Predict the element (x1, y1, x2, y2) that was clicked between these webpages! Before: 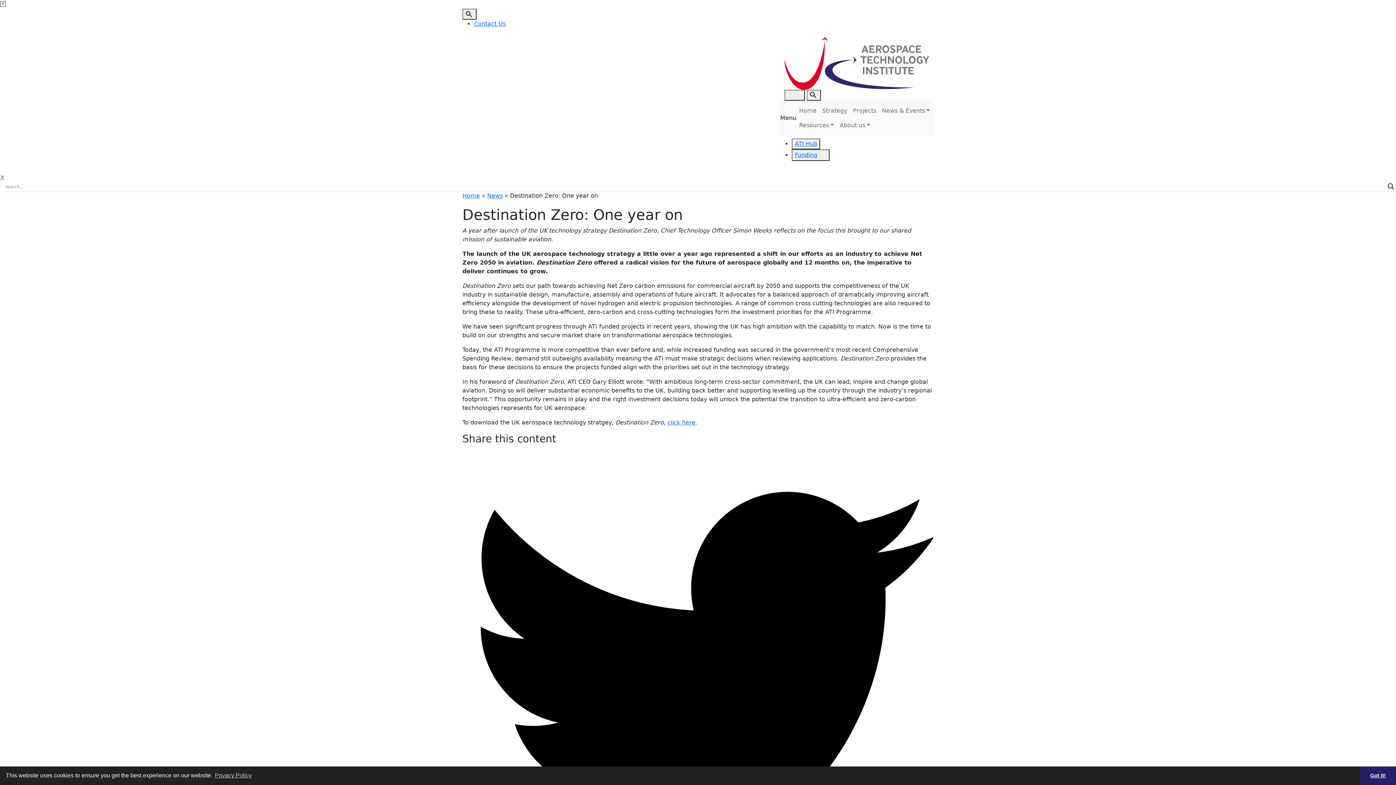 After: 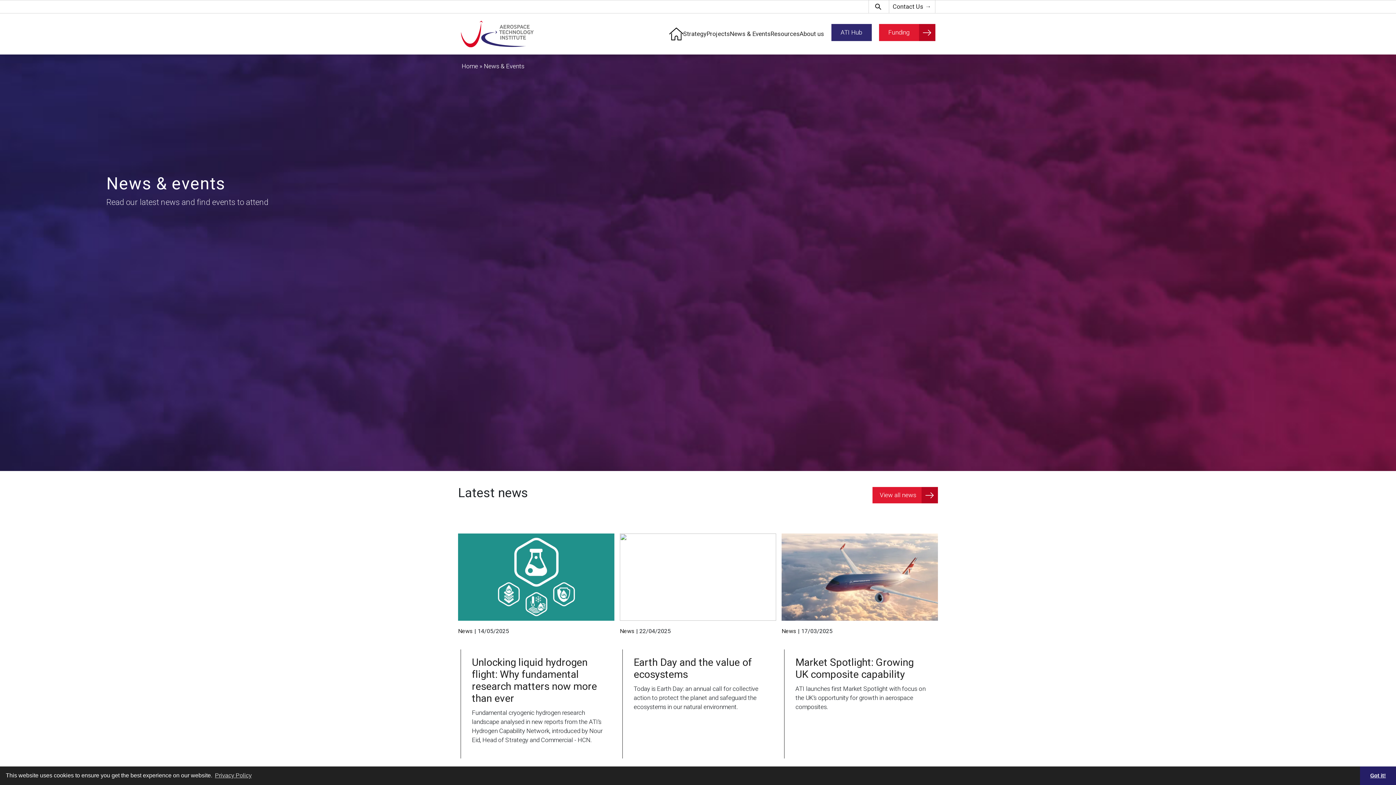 Action: label: News & Events bbox: (879, 103, 933, 118)